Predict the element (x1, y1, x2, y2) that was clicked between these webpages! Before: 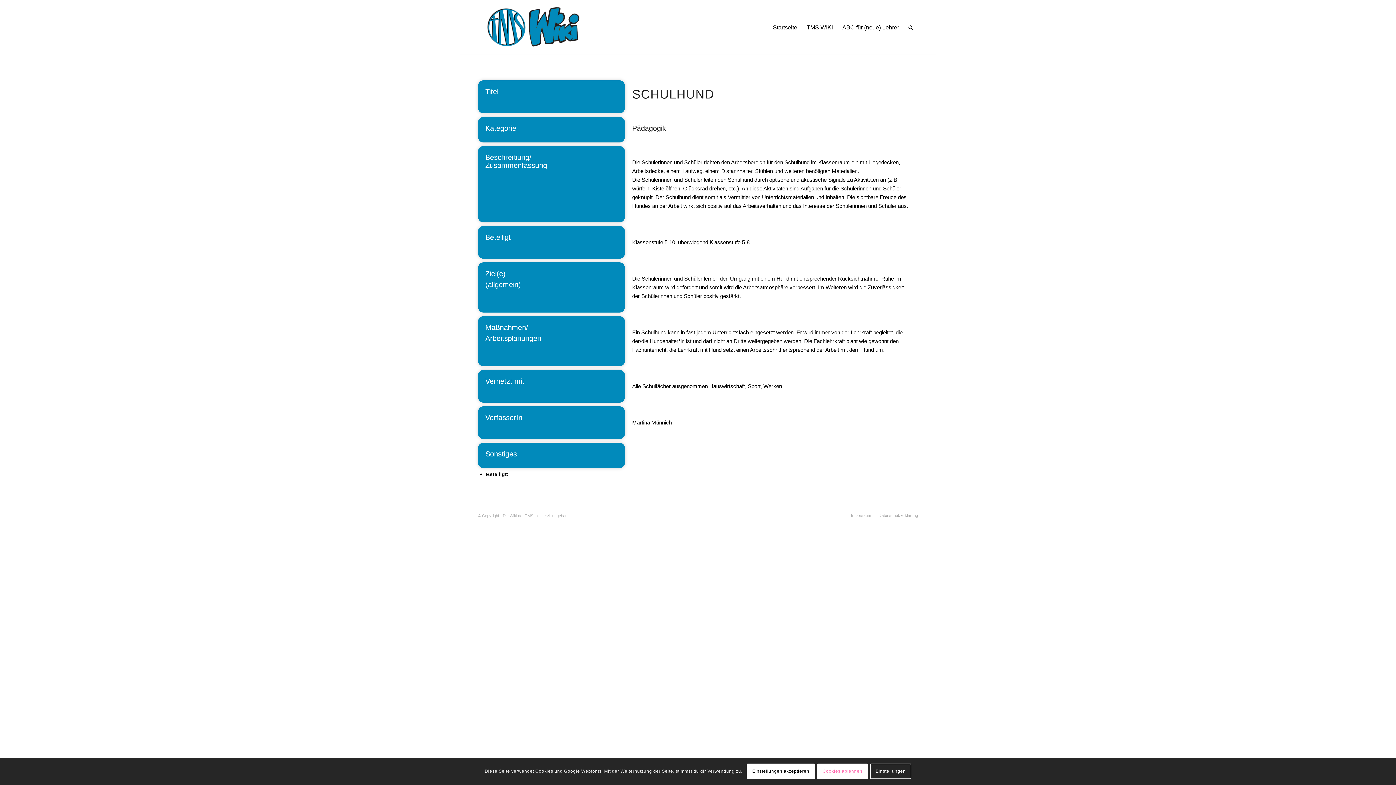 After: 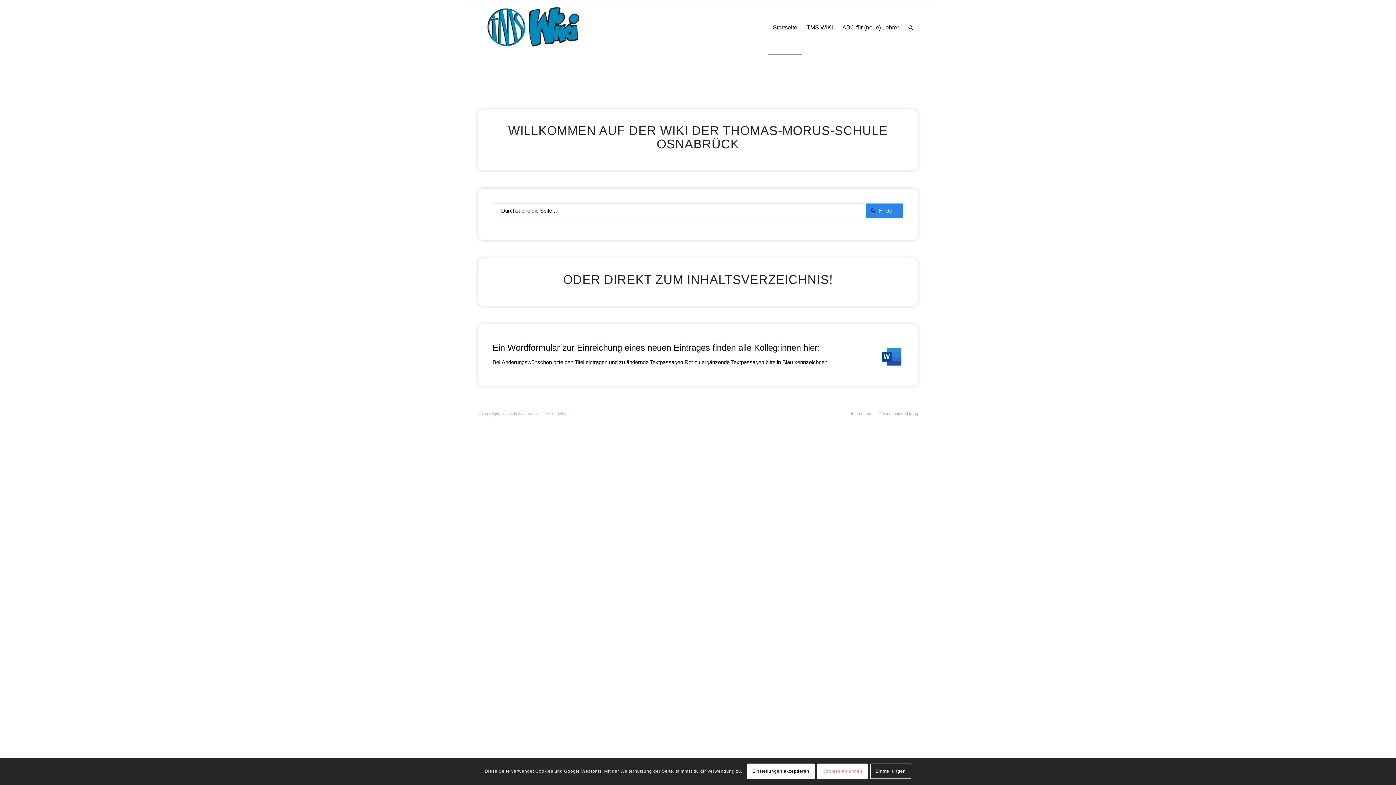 Action: bbox: (478, 0, 604, 54) label: wiki